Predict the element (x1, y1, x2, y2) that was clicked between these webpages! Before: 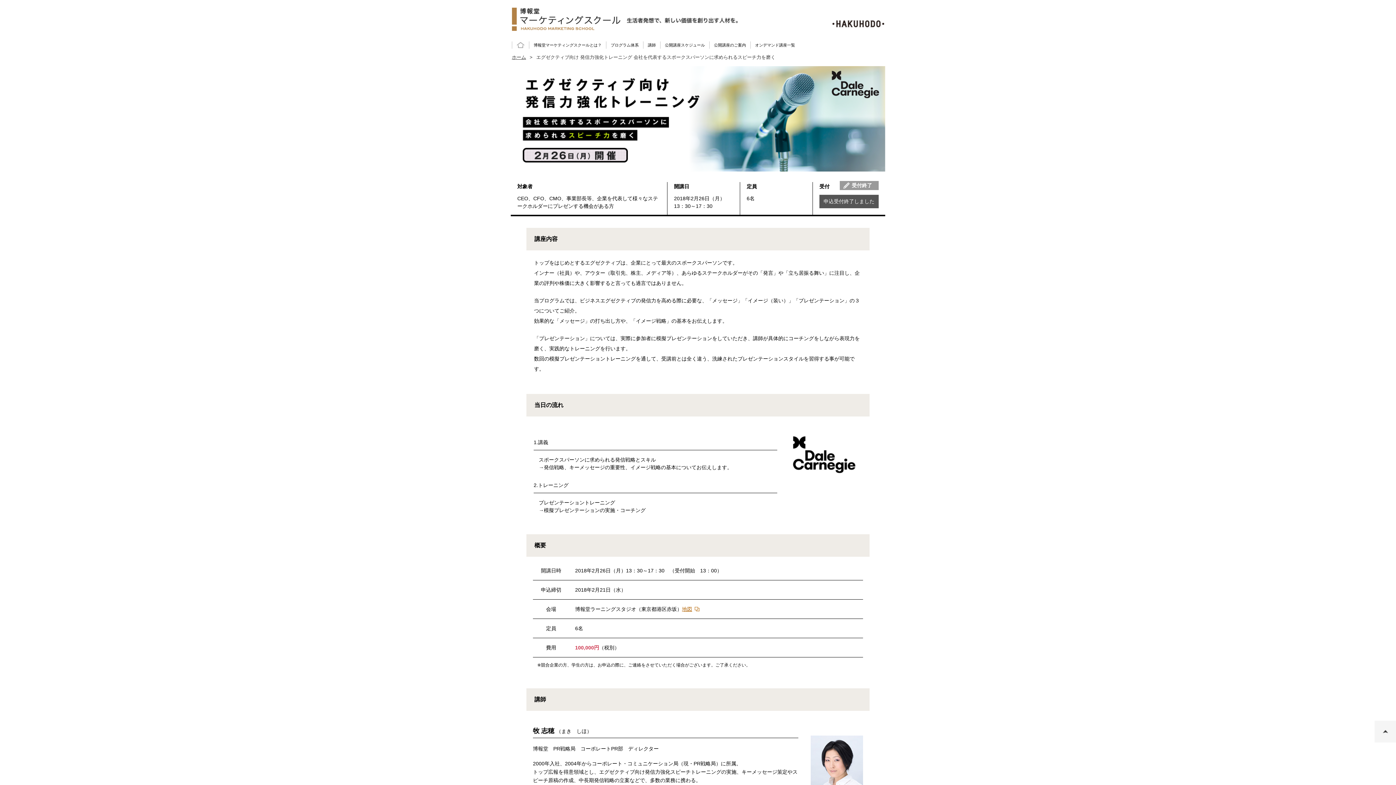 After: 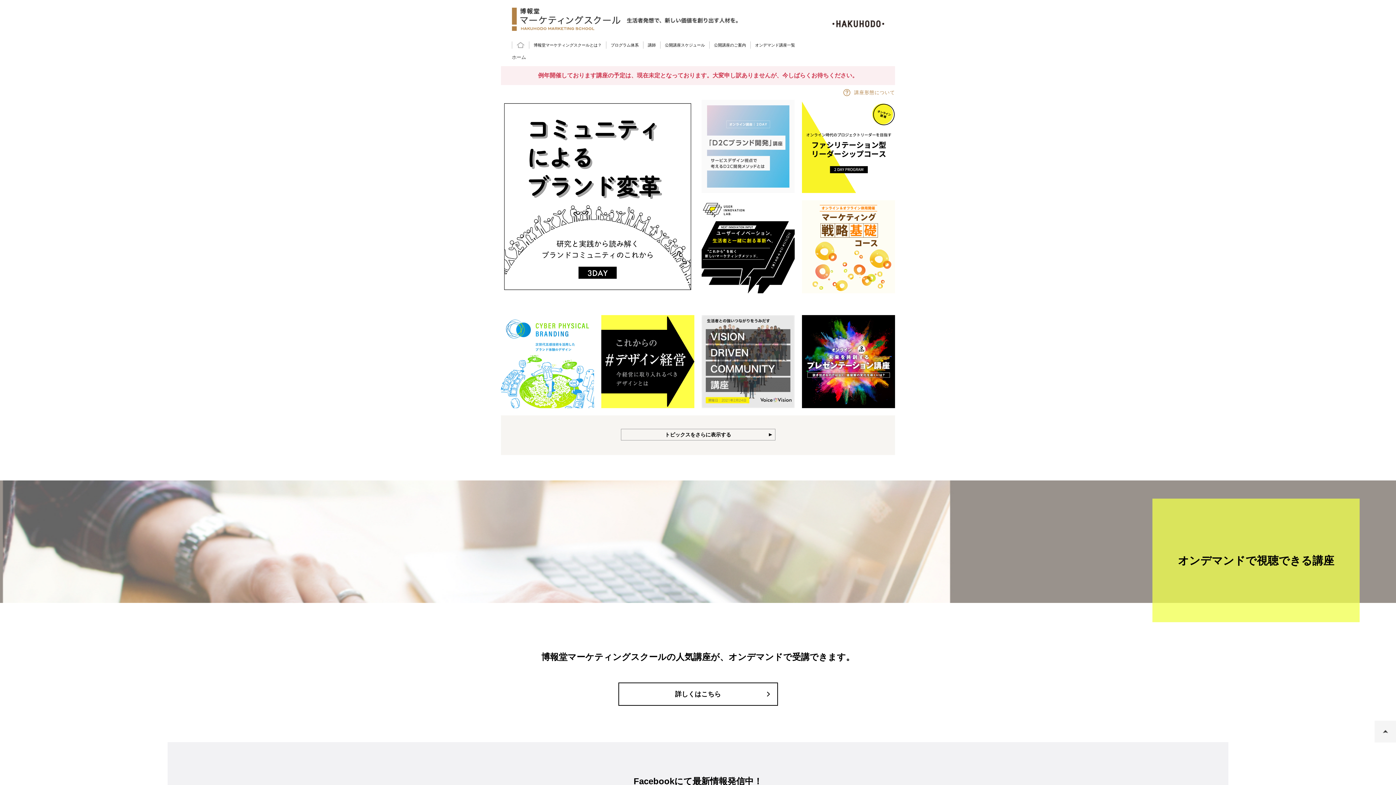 Action: bbox: (512, 7, 744, 31)